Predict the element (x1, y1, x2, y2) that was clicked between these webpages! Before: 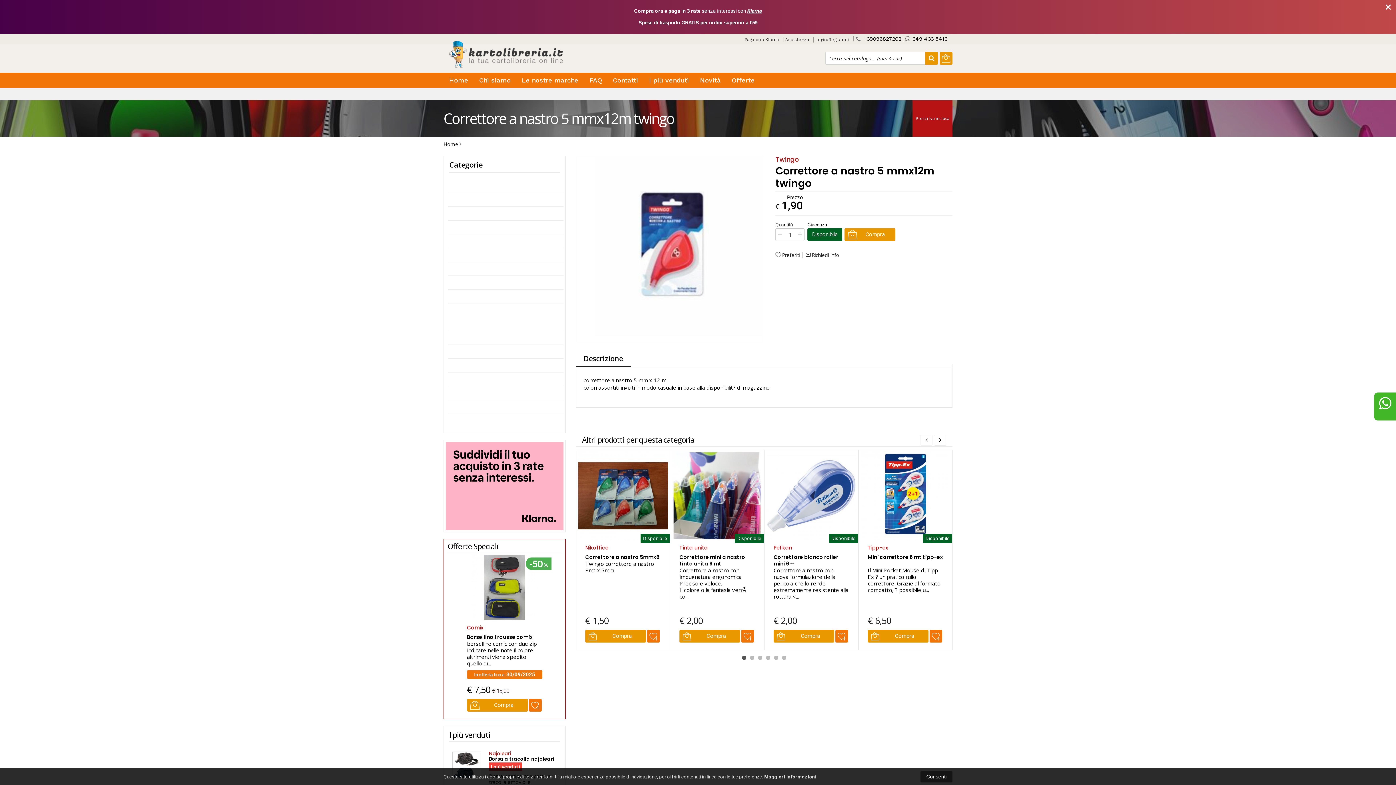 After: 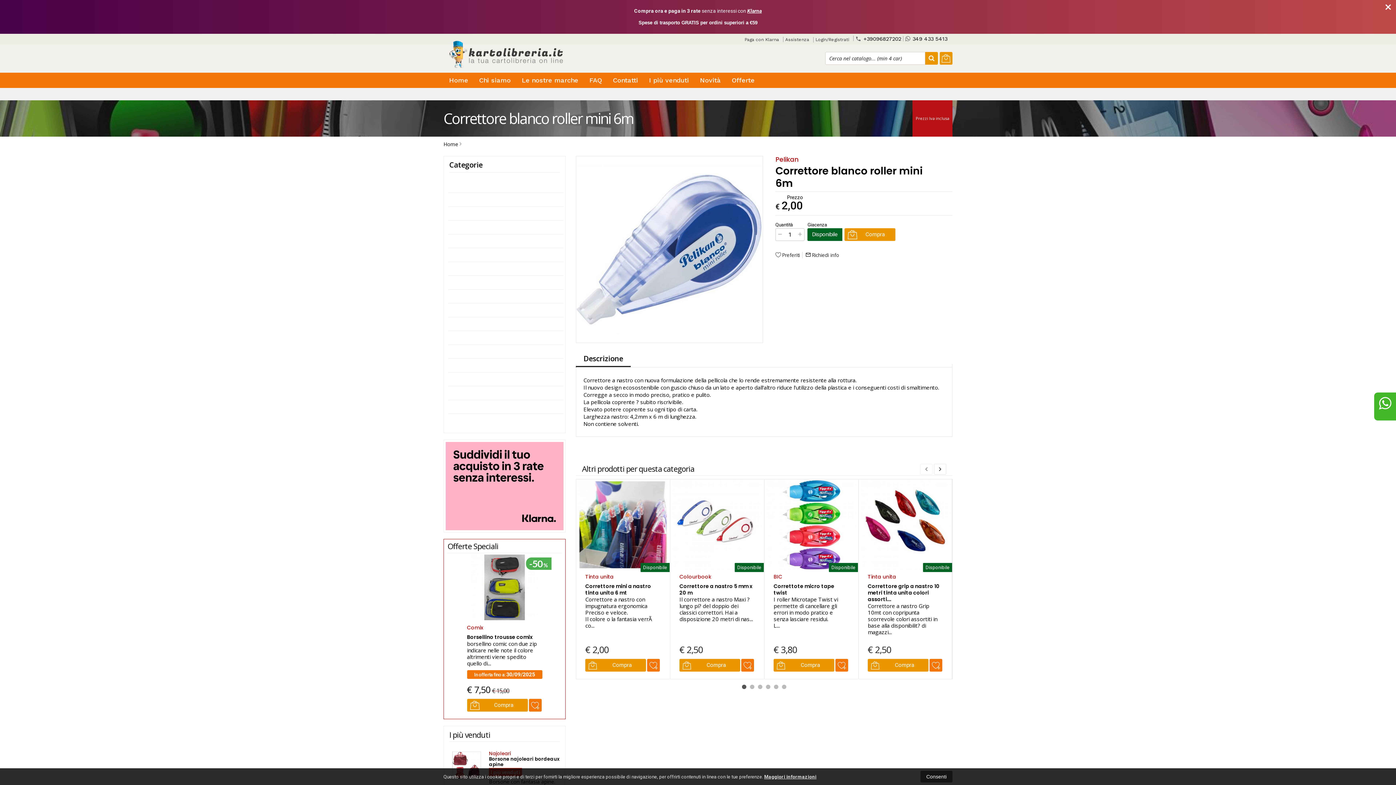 Action: label: Disponibile bbox: (764, 450, 858, 541)